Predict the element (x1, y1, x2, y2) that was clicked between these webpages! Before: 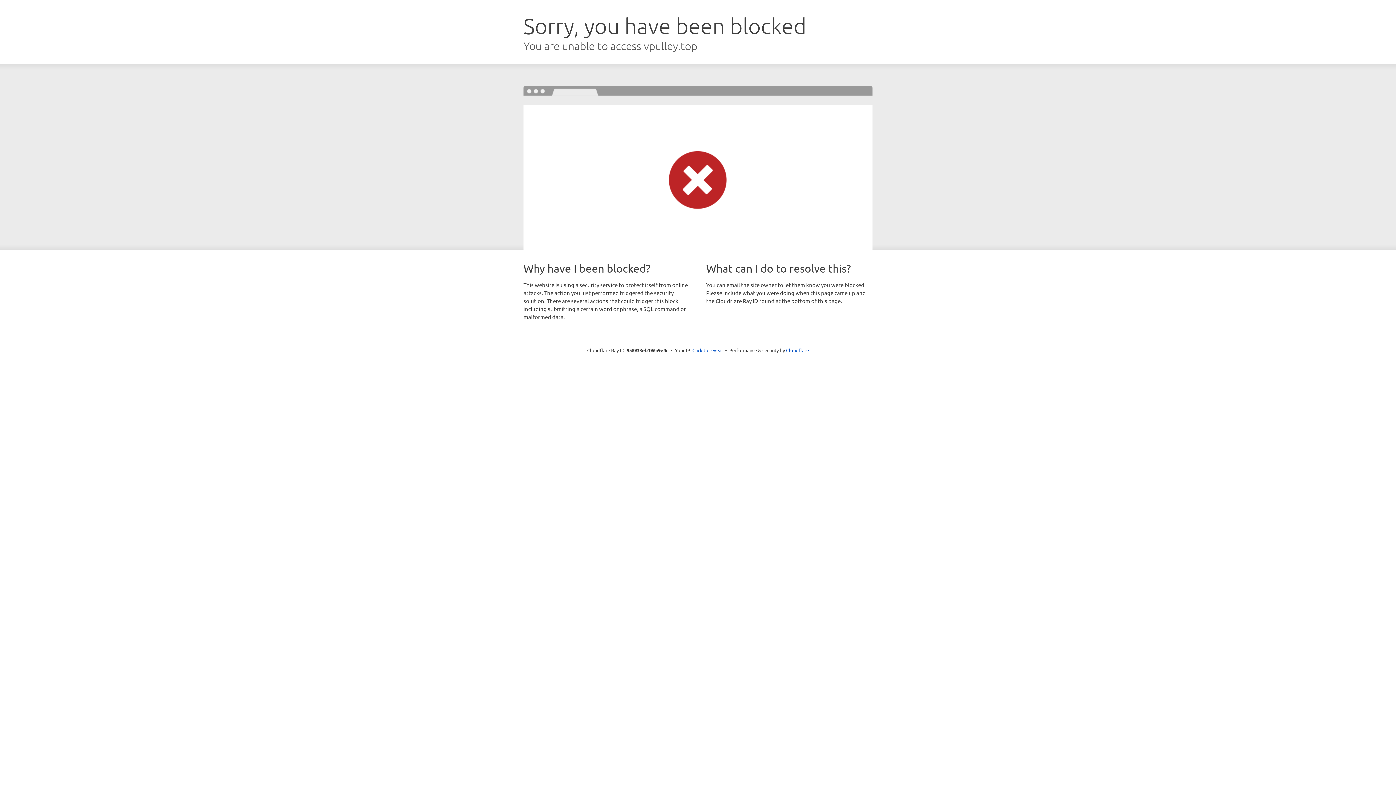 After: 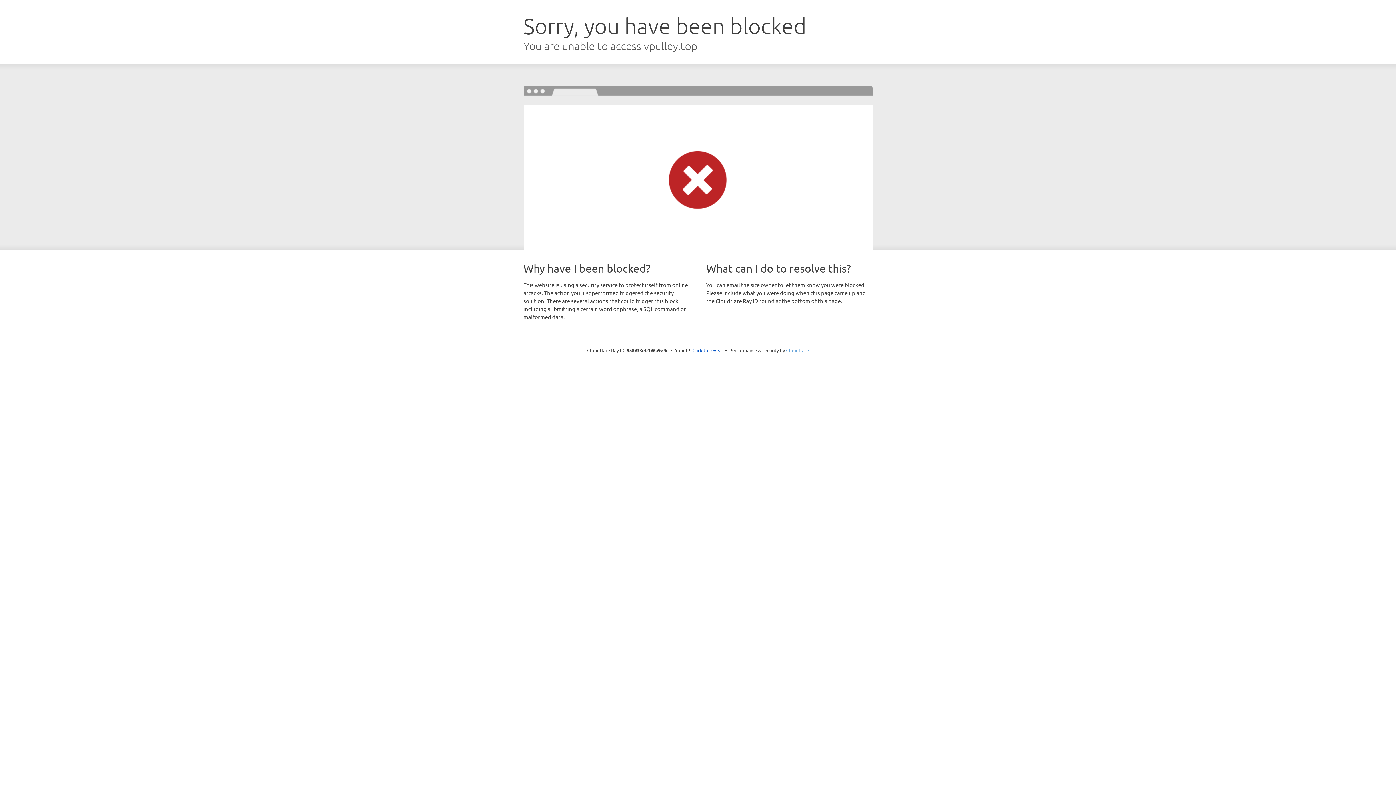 Action: label: Cloudflare bbox: (786, 347, 809, 353)